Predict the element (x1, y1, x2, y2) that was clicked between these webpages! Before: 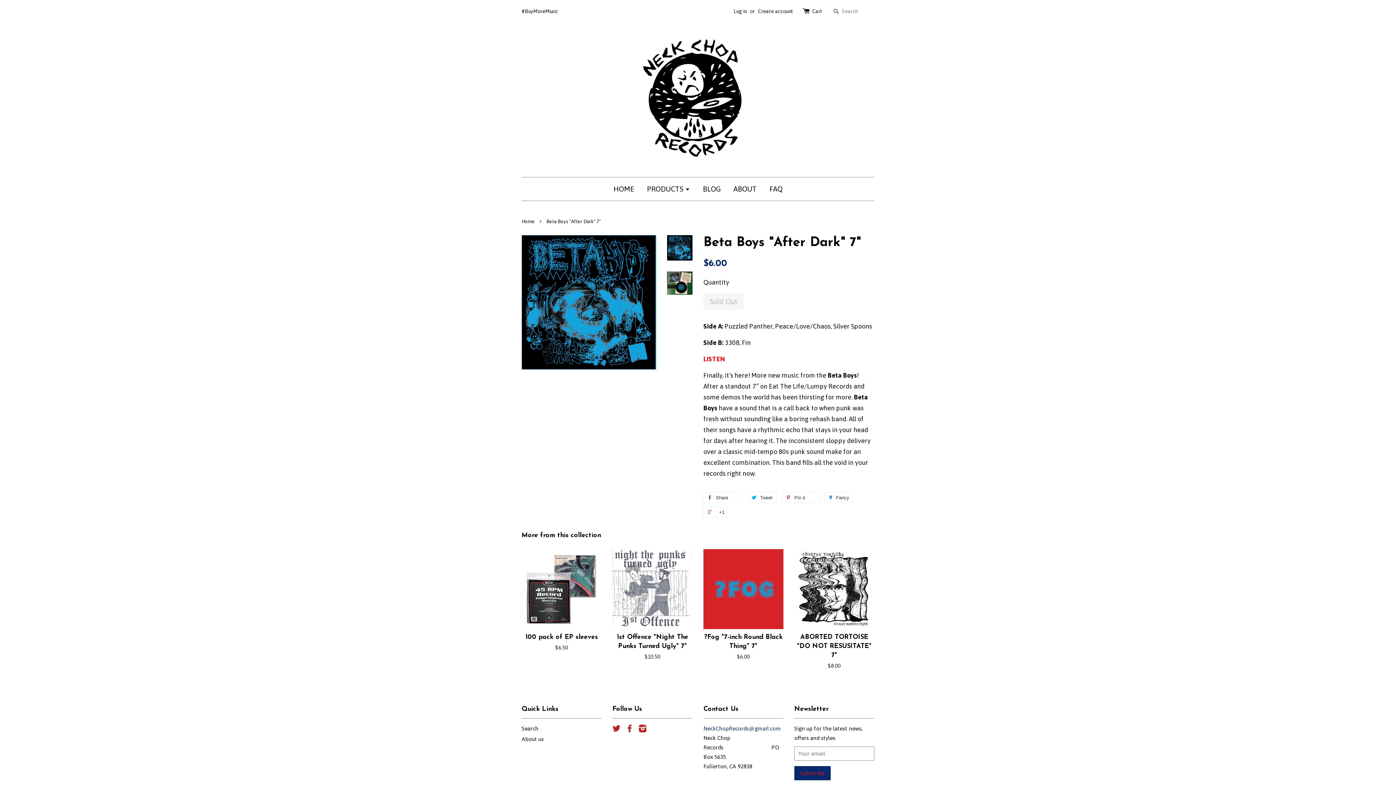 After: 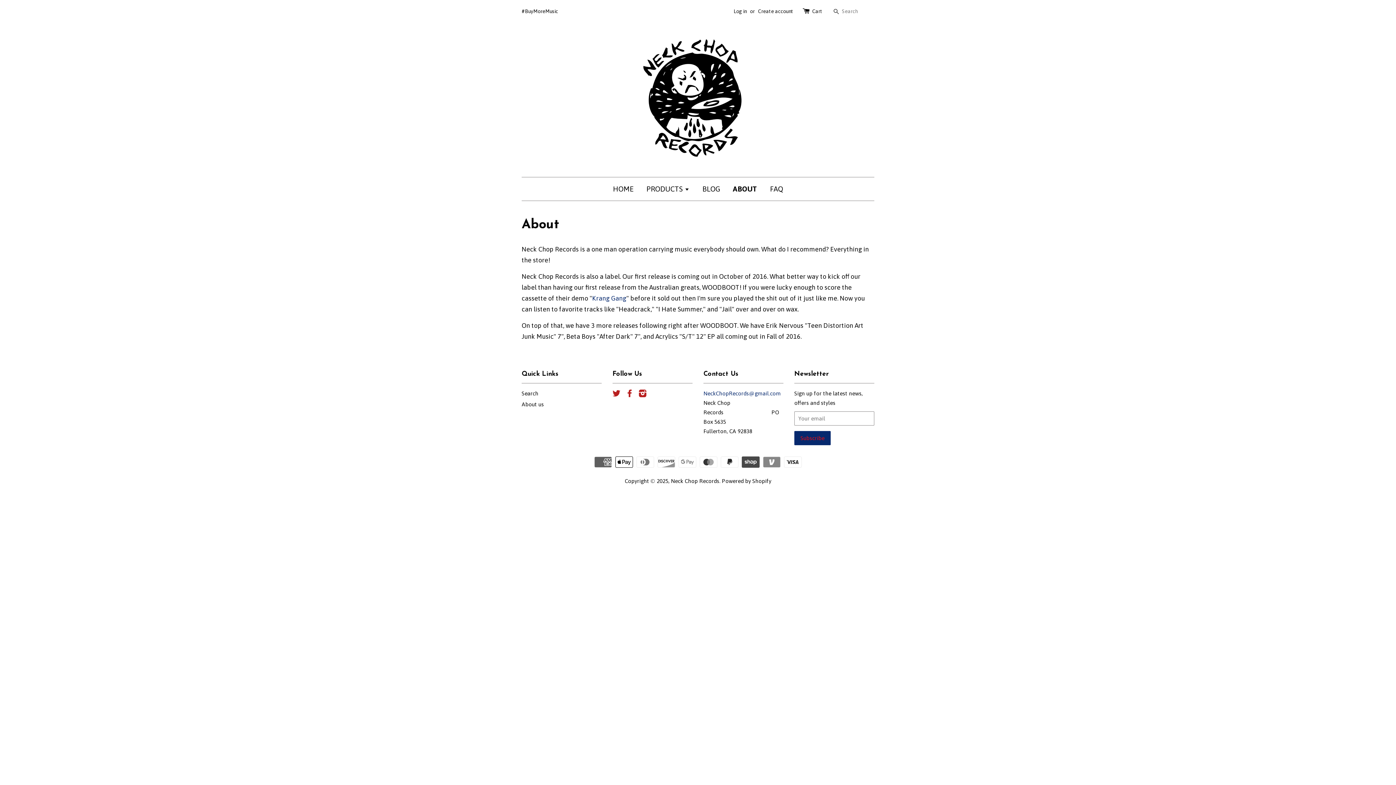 Action: label: ABOUT bbox: (728, 177, 762, 200)